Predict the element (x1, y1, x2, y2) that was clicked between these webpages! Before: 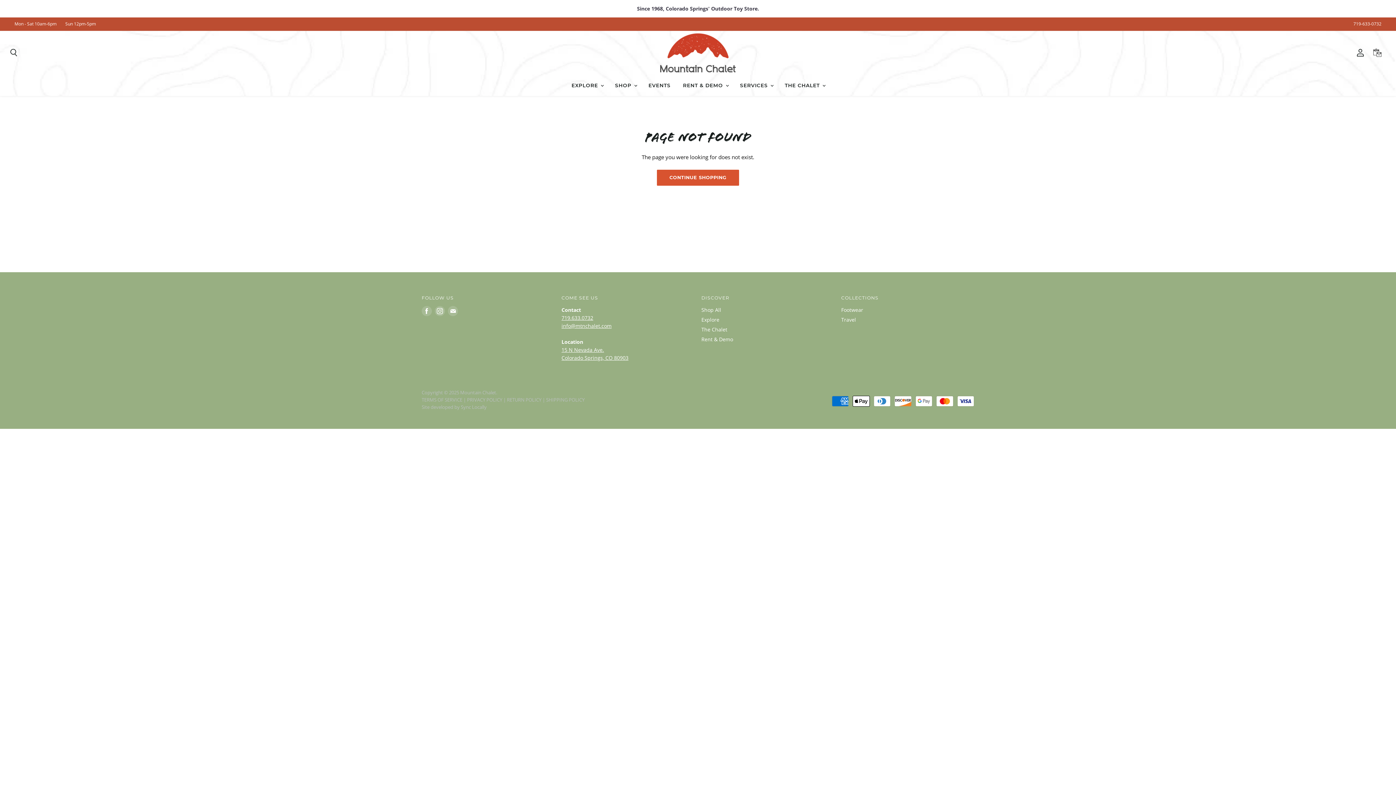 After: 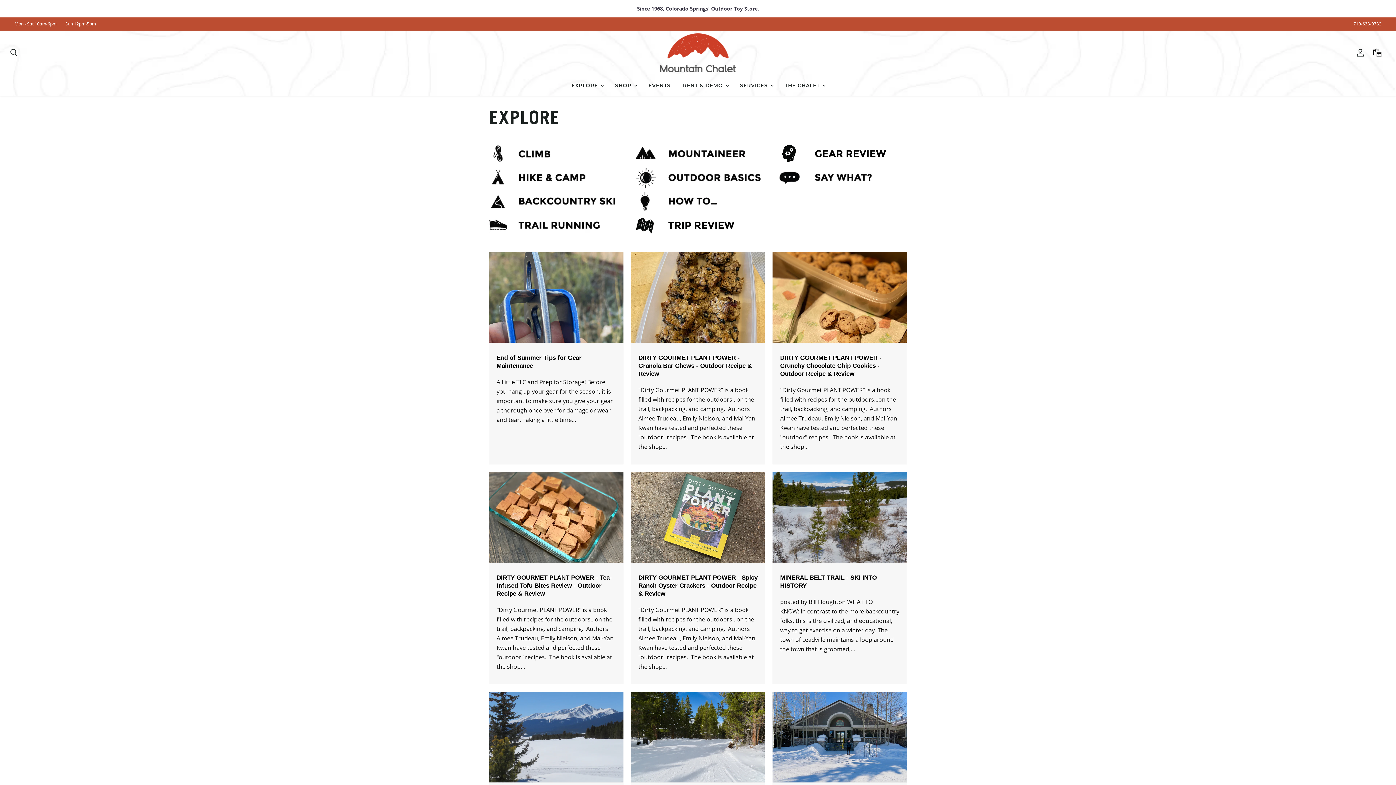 Action: label: Explore bbox: (701, 316, 719, 323)